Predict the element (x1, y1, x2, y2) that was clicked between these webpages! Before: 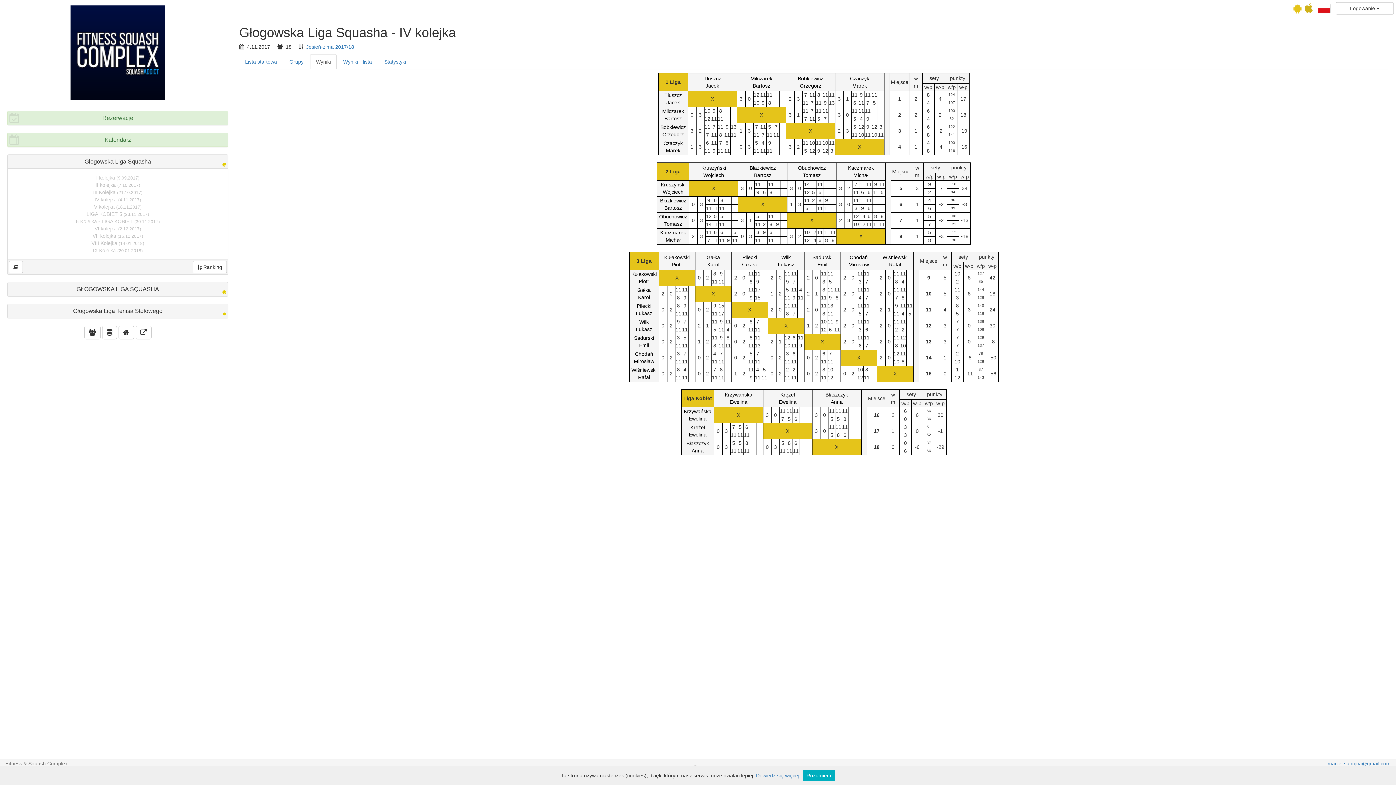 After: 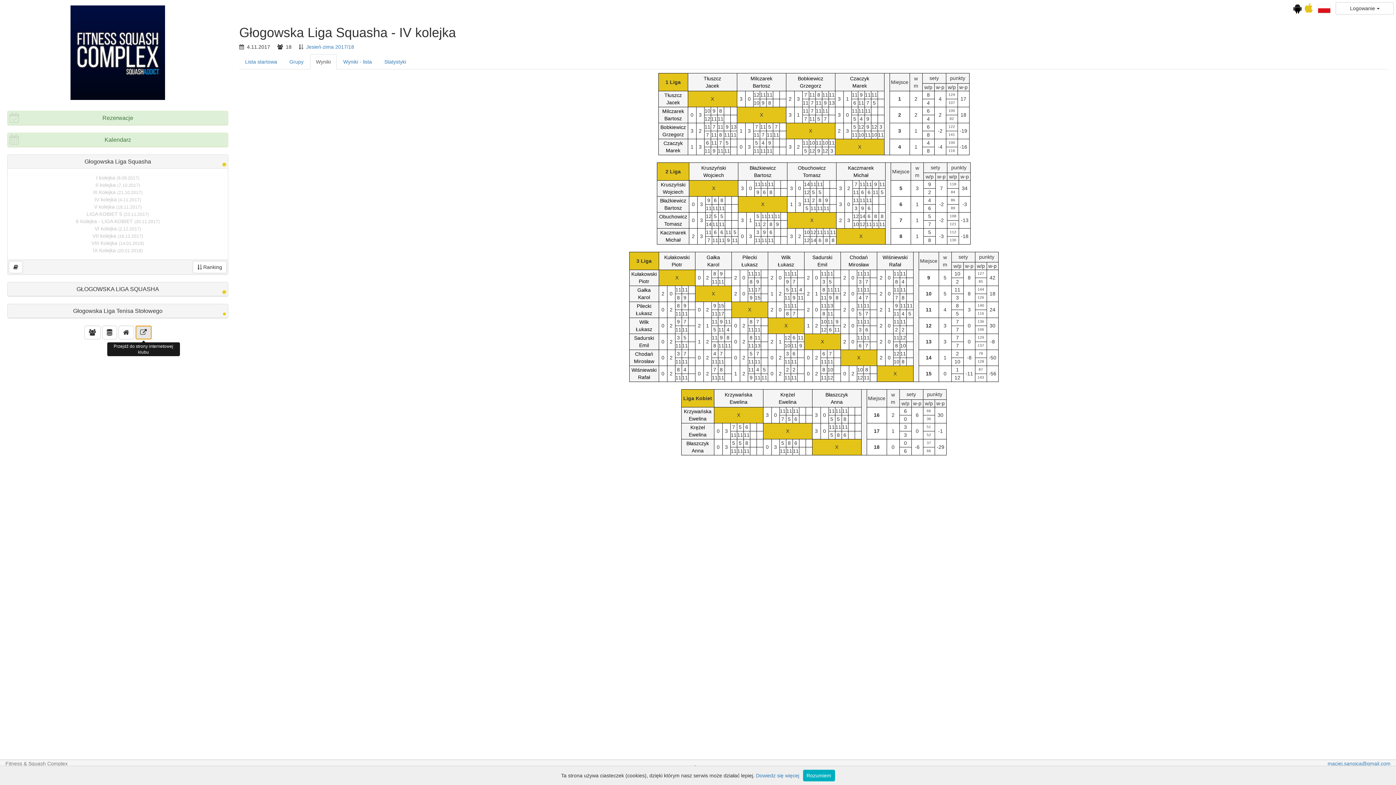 Action: bbox: (135, 325, 151, 339)